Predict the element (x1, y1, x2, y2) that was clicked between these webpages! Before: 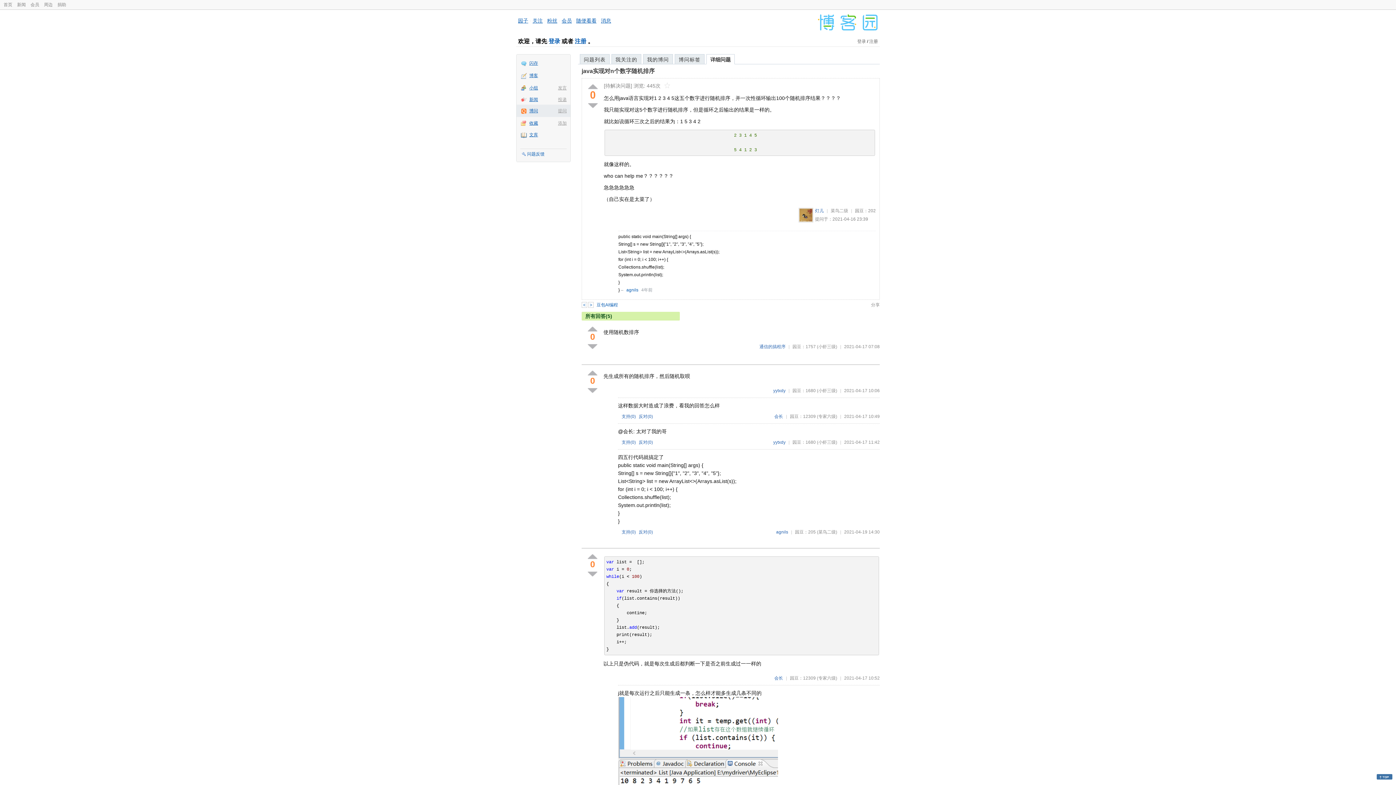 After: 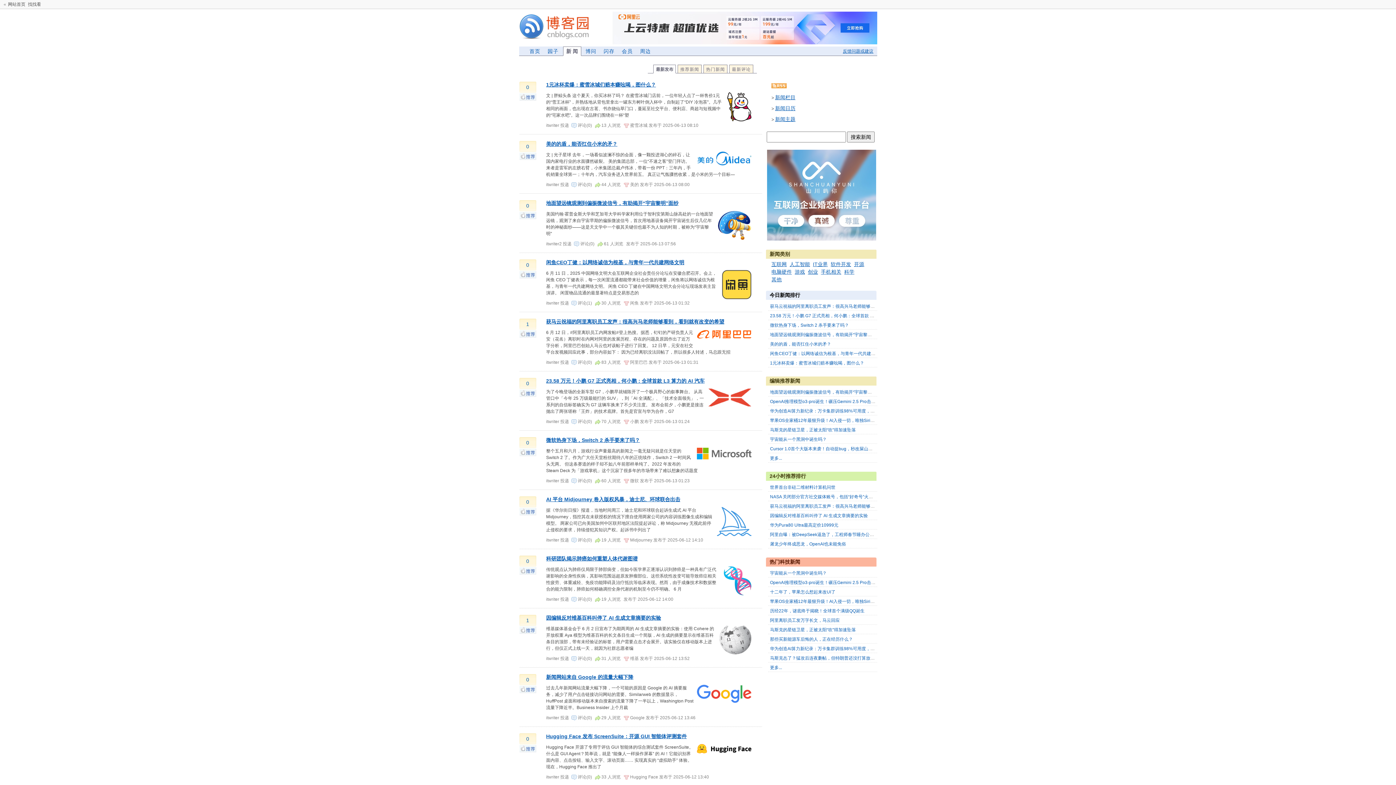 Action: bbox: (15, 2, 27, 7) label: 新闻